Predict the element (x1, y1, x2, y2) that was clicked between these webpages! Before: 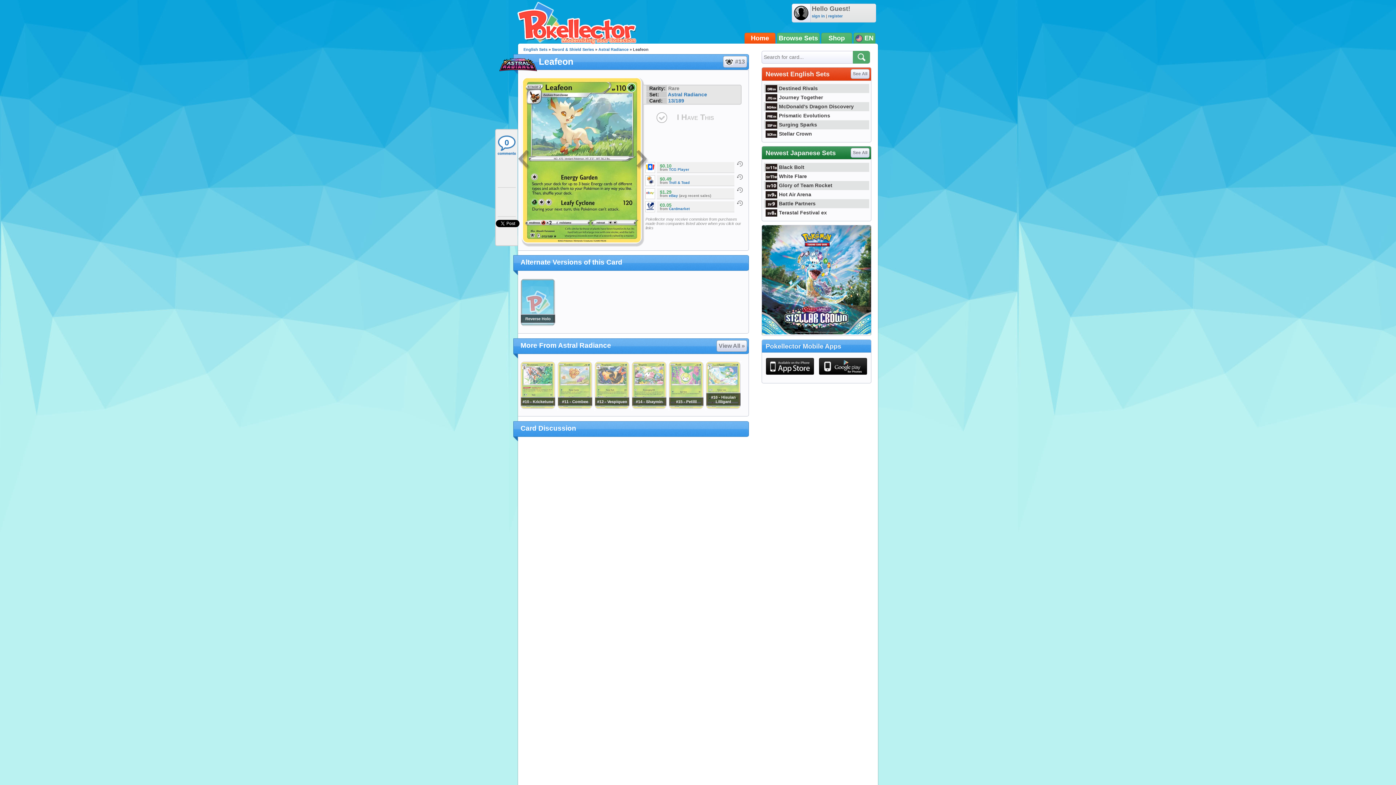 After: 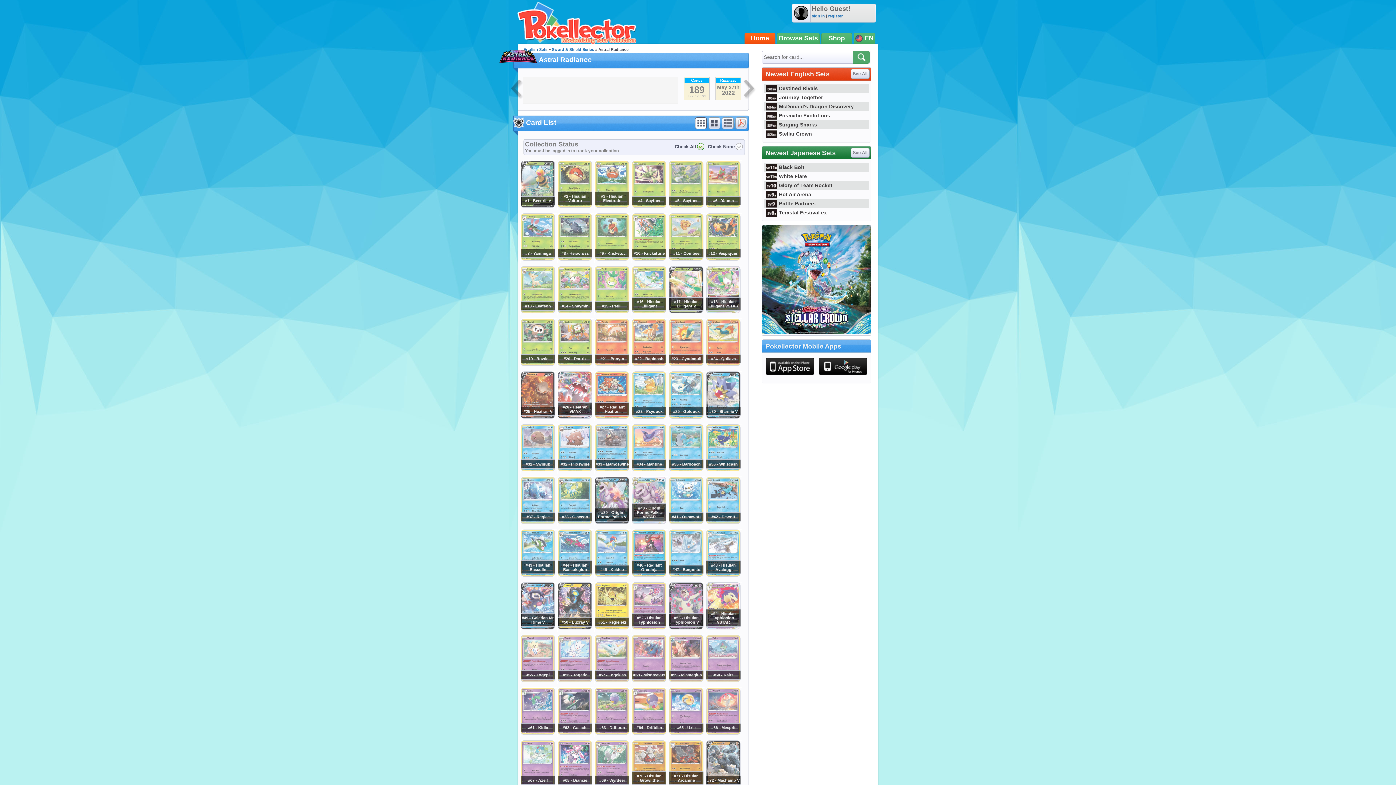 Action: bbox: (498, 54, 537, 69)